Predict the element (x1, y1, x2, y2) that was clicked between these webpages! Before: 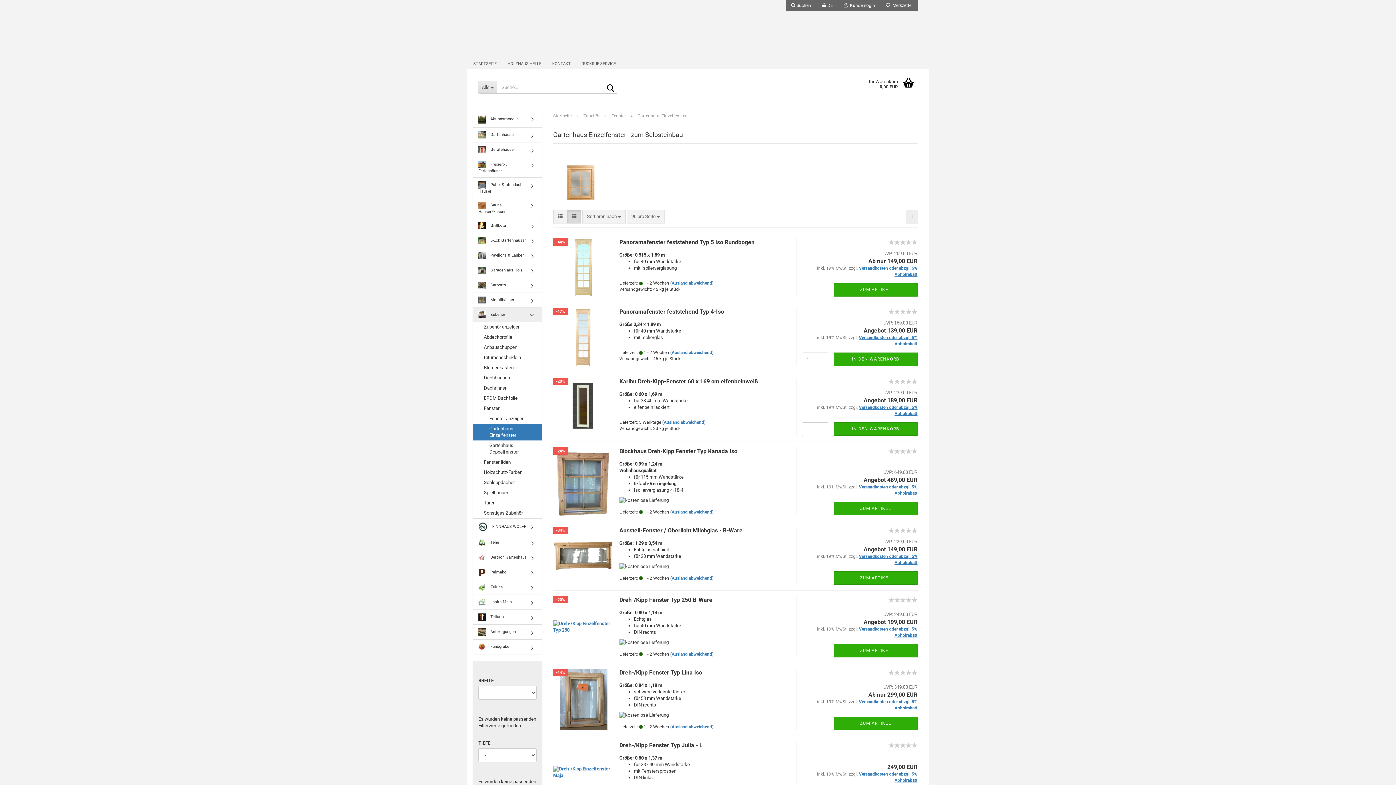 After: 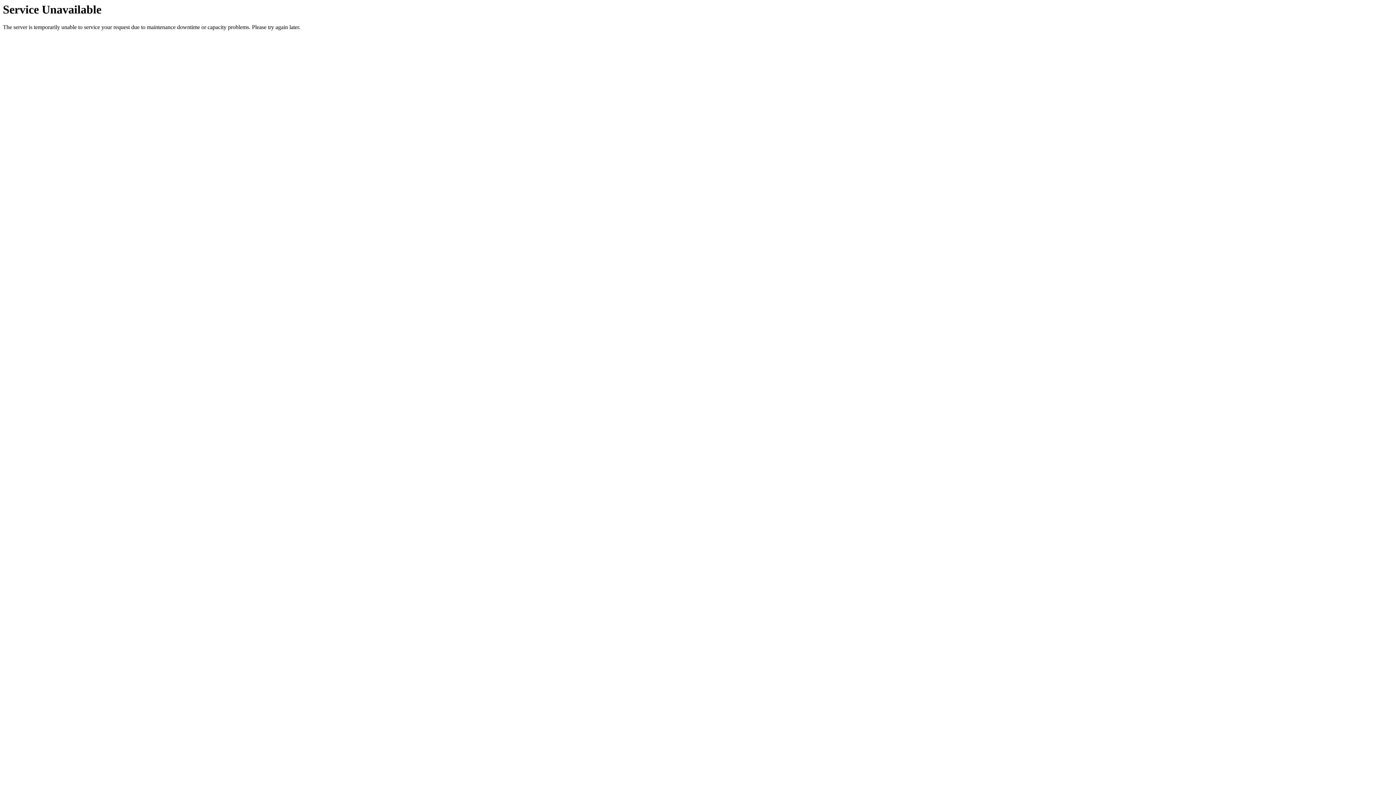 Action: label:  Palmako bbox: (473, 565, 542, 580)